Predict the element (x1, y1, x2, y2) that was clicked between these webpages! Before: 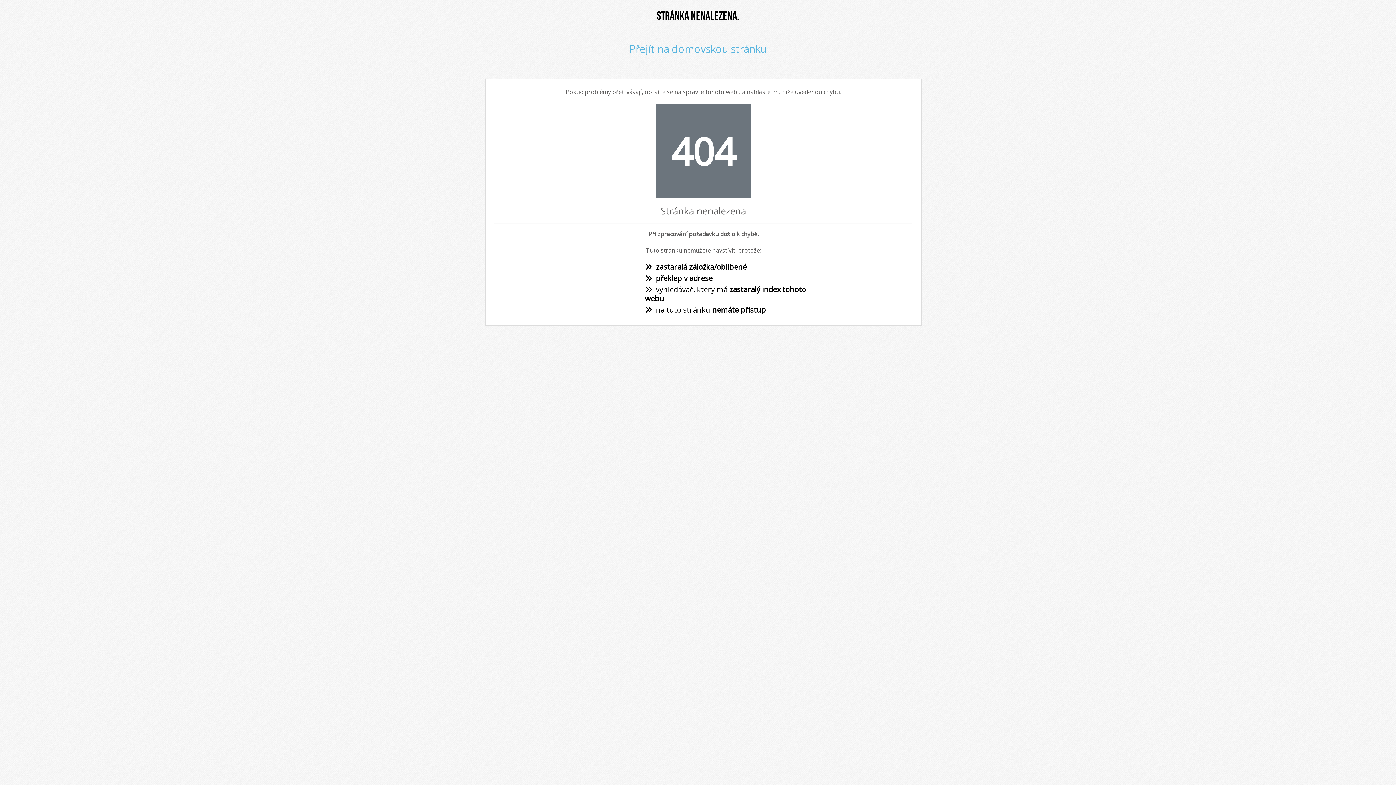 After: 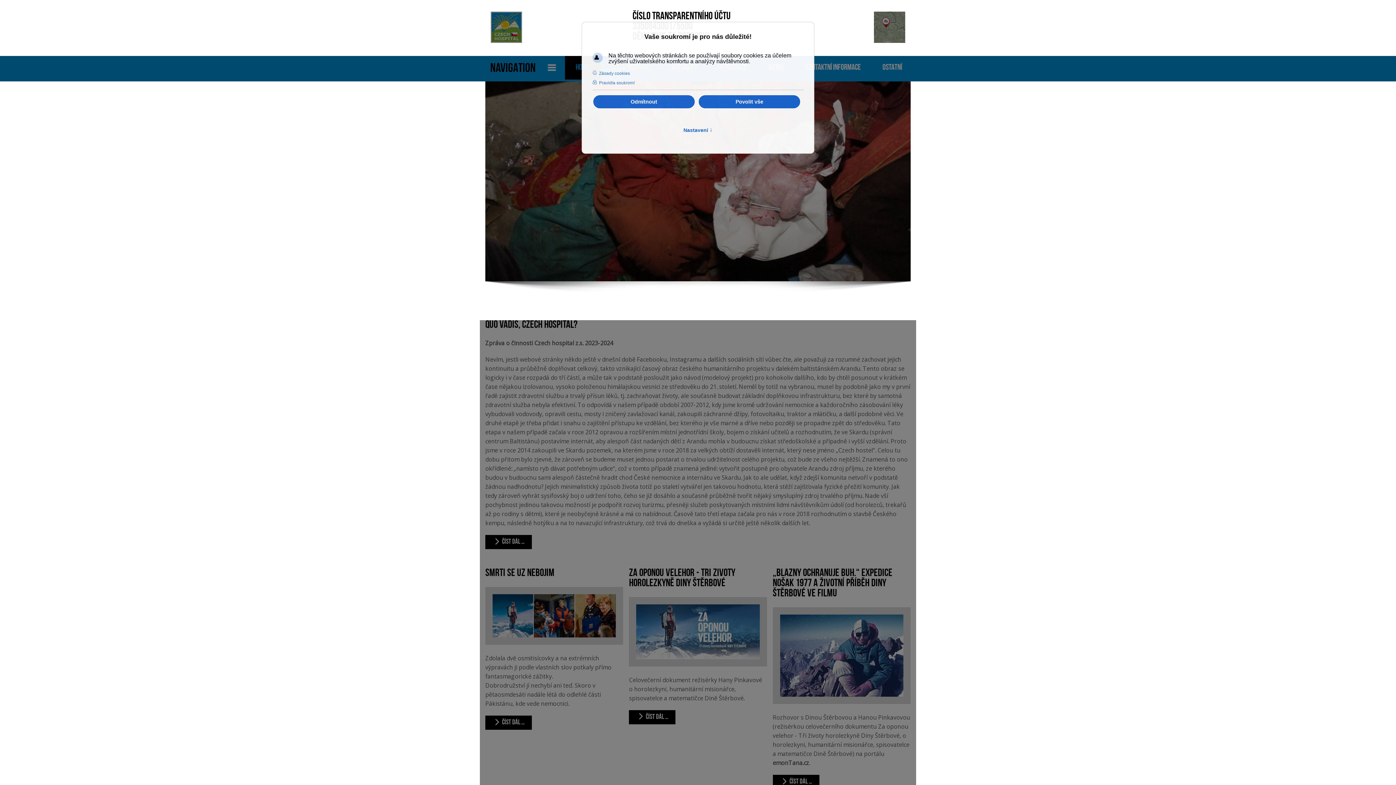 Action: label: Přejít na domovskou stránku bbox: (629, 41, 766, 55)